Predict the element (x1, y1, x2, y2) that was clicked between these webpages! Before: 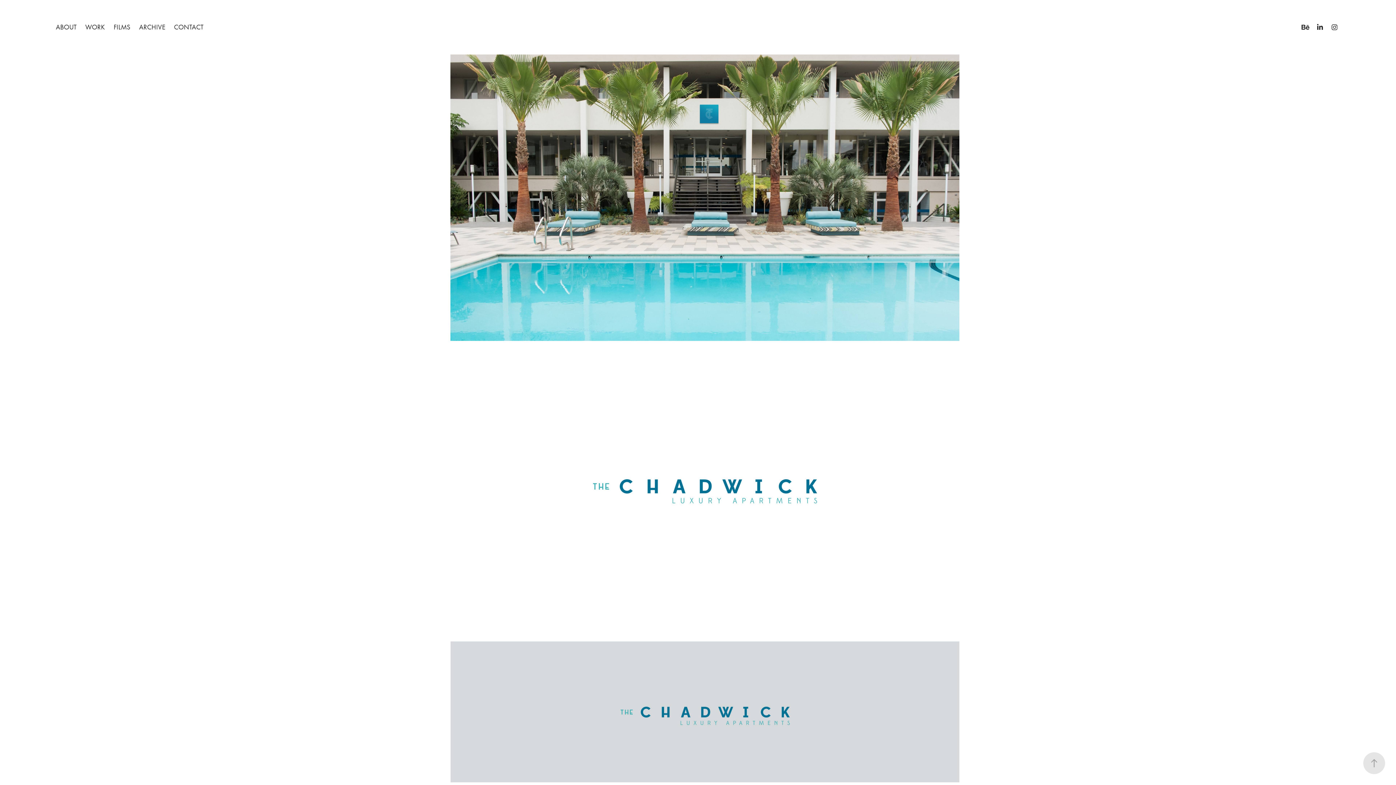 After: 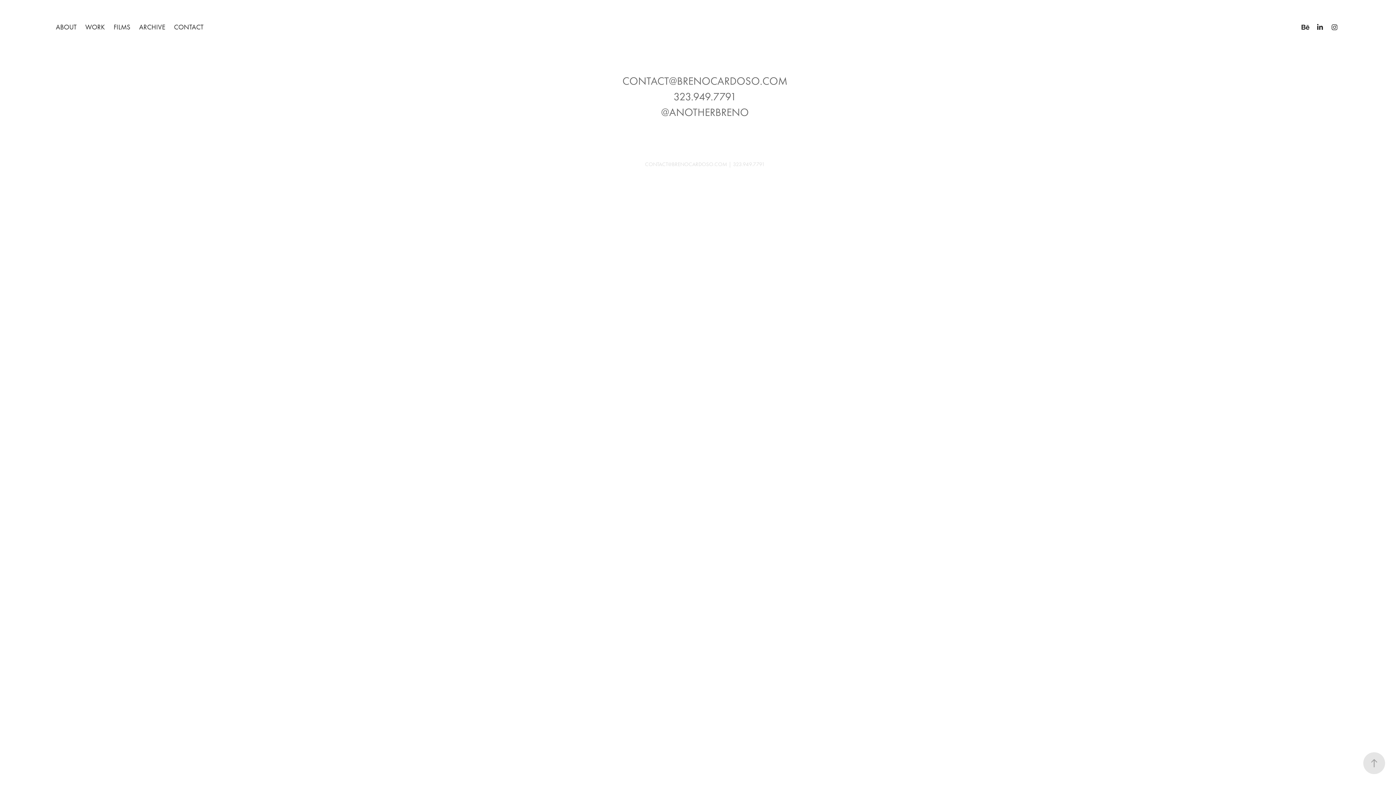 Action: bbox: (174, 22, 203, 31) label: CONTACT